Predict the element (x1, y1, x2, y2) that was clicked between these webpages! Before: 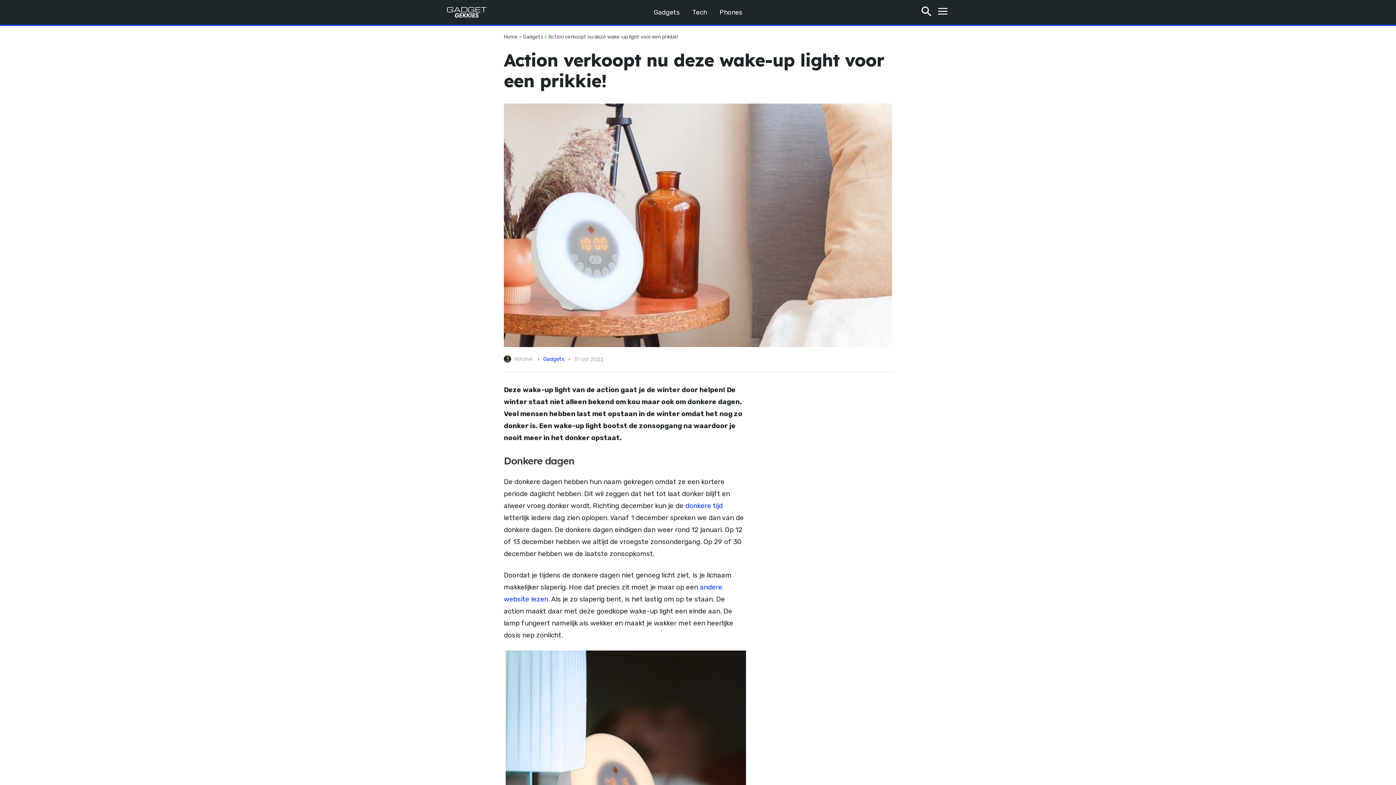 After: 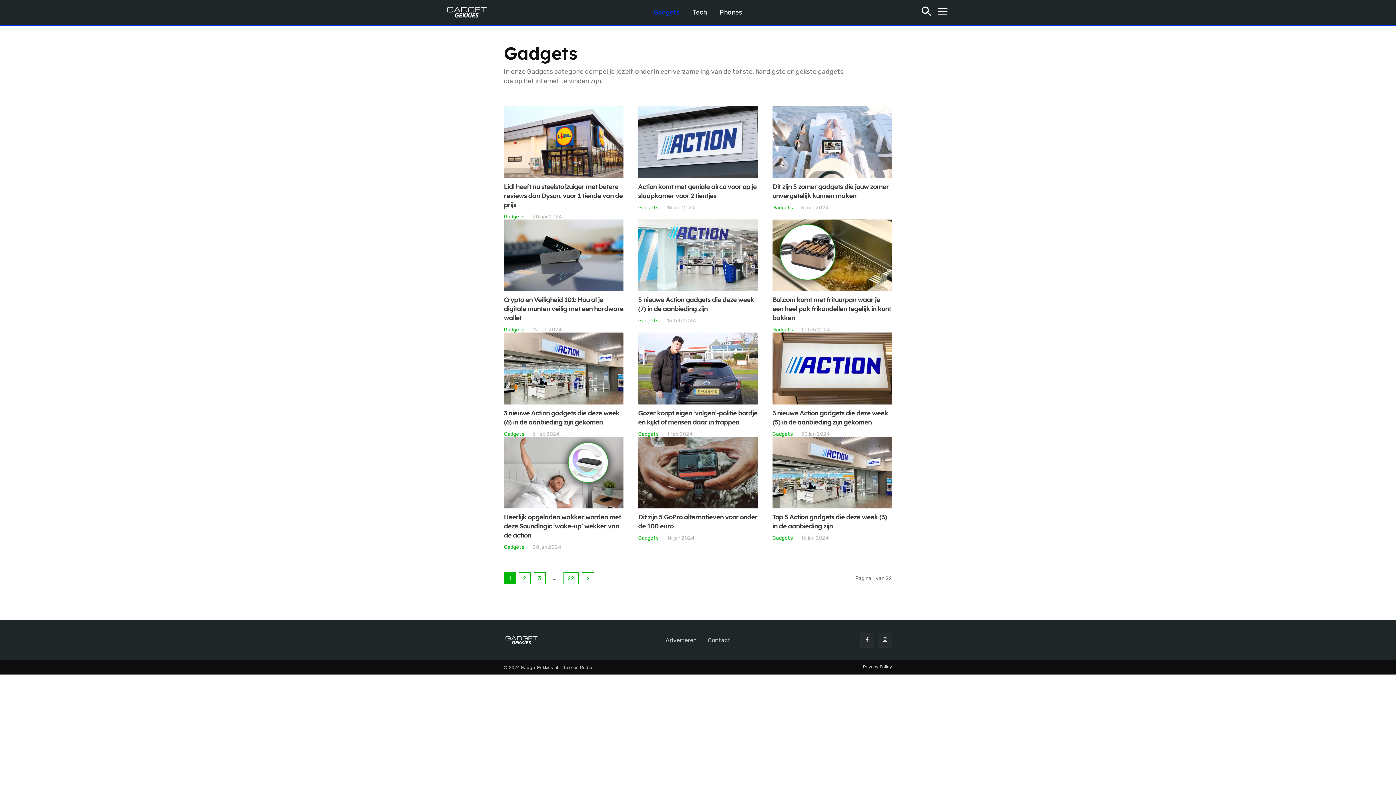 Action: bbox: (522, 33, 543, 40) label: Gadgets